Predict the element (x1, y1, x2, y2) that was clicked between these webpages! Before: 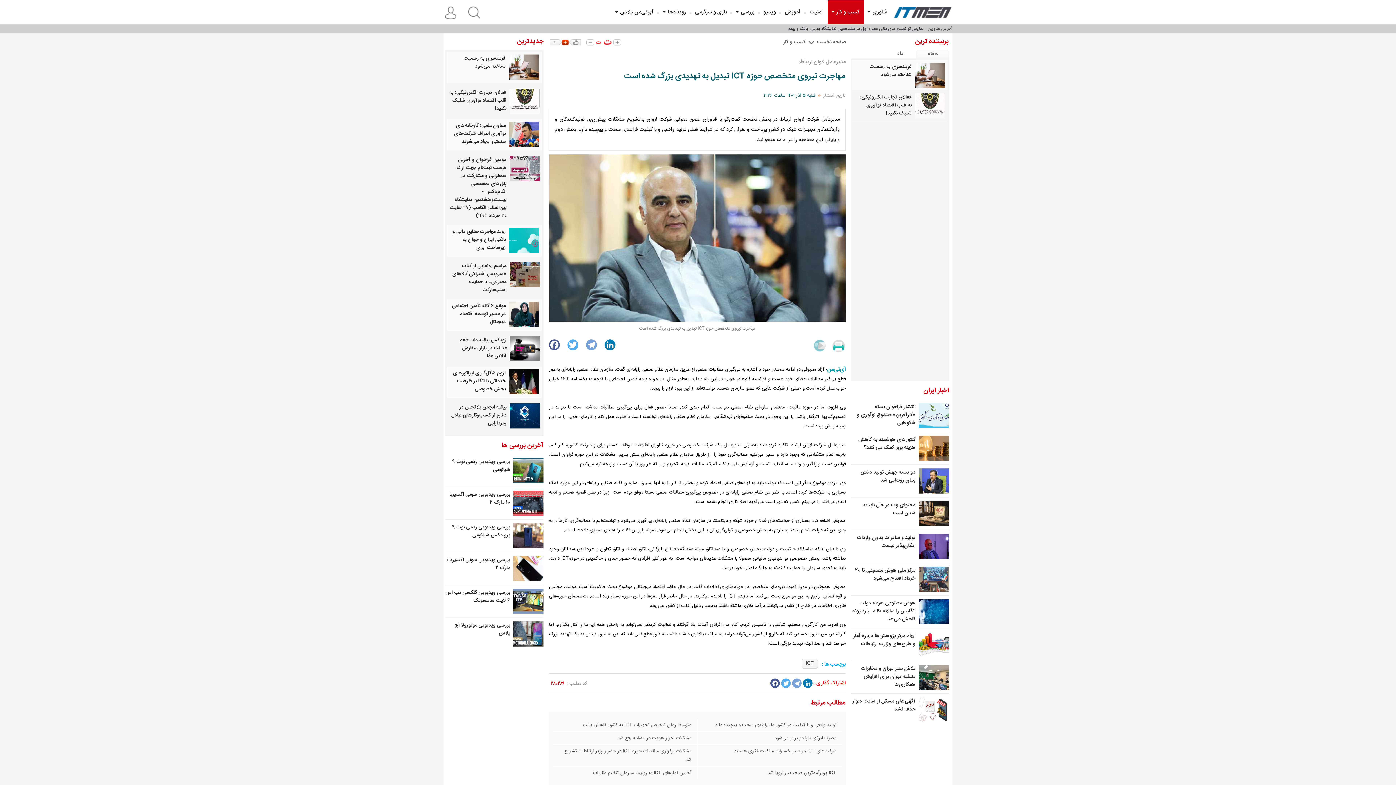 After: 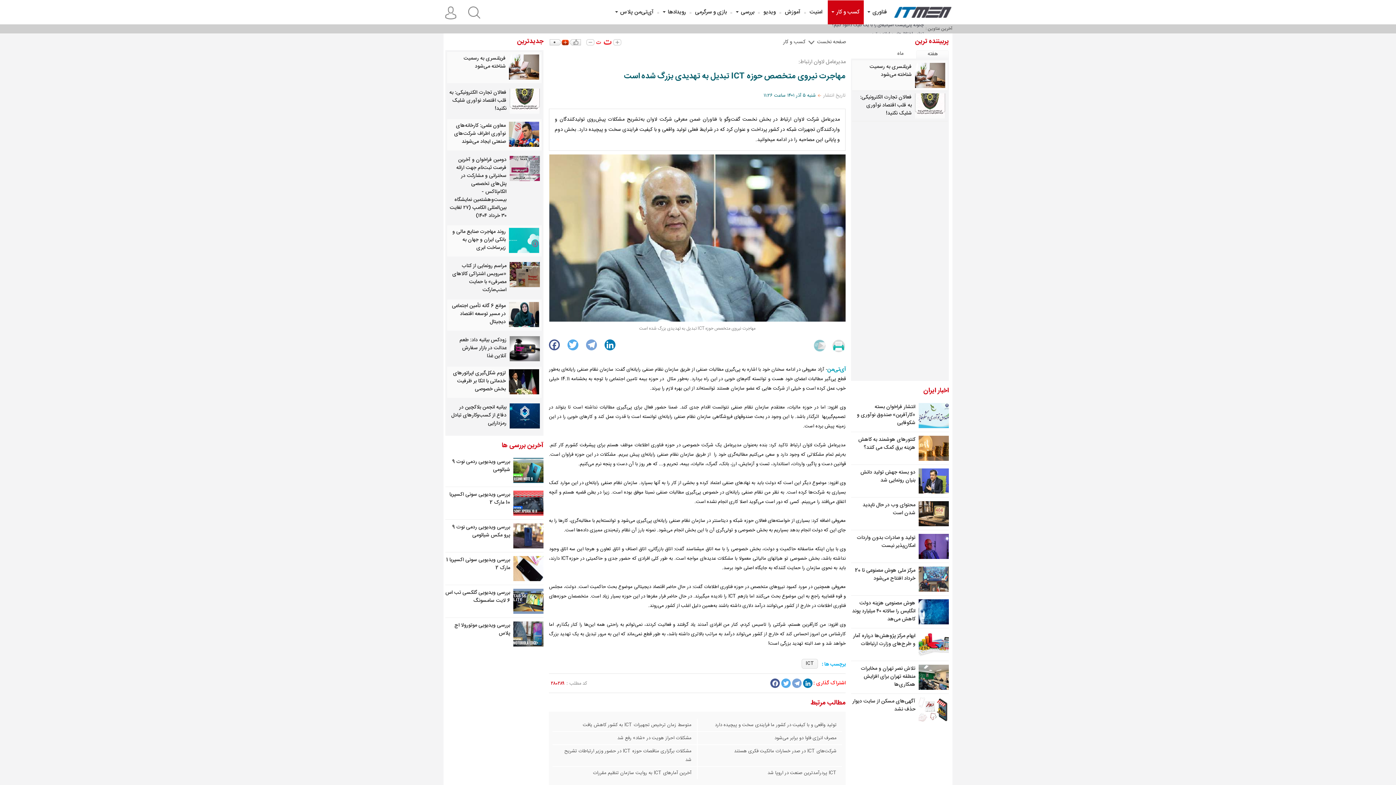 Action: bbox: (513, 466, 543, 474)